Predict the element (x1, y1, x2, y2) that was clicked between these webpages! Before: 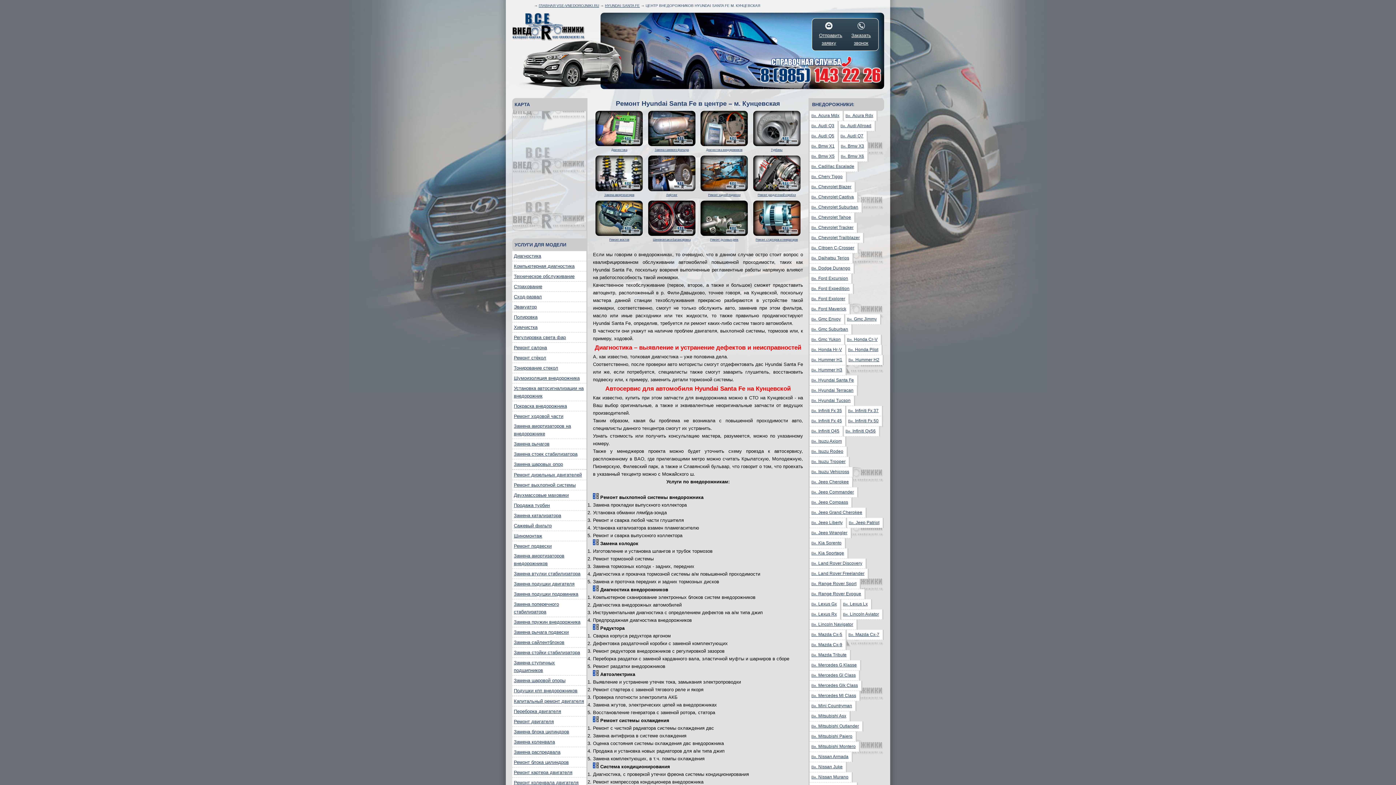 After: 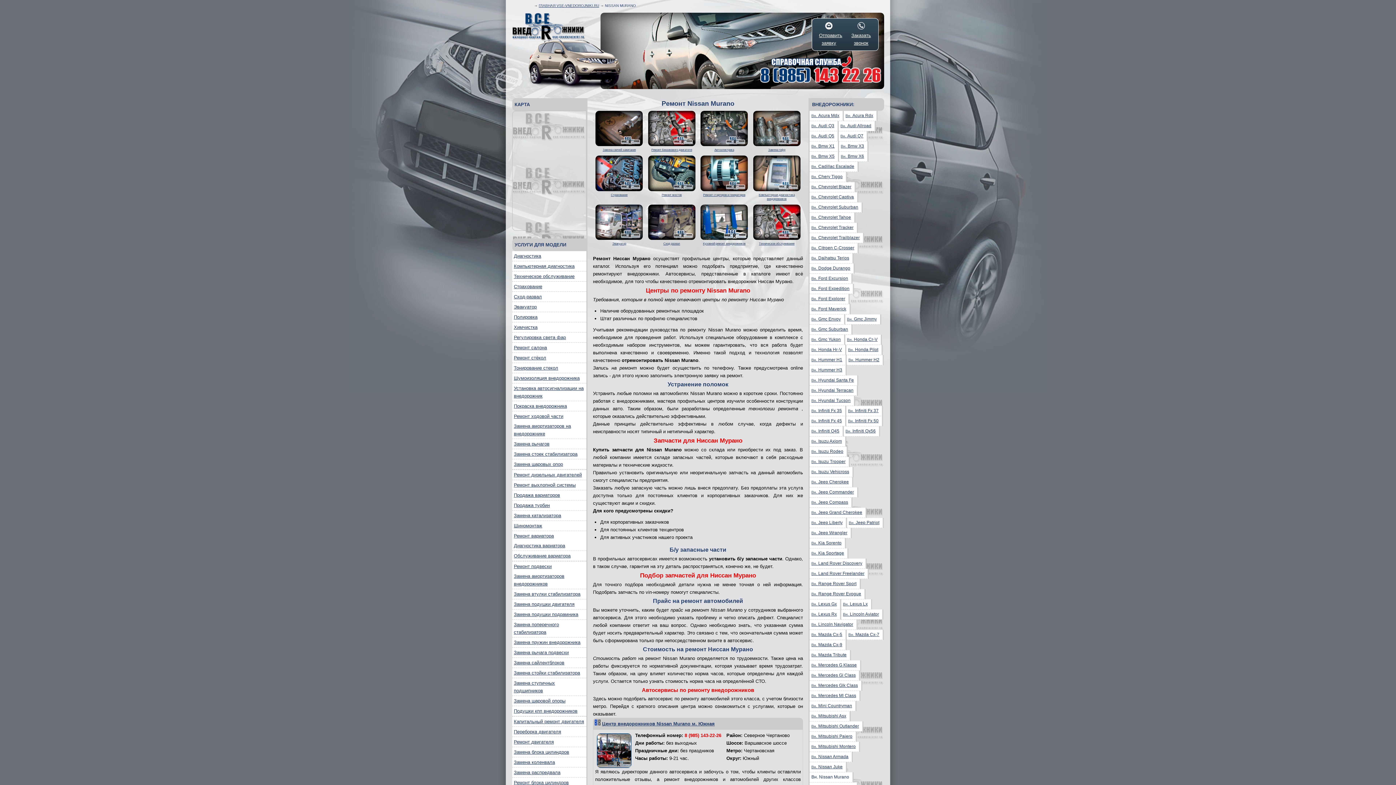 Action: label: Вн. Nissan Murano bbox: (809, 772, 850, 782)